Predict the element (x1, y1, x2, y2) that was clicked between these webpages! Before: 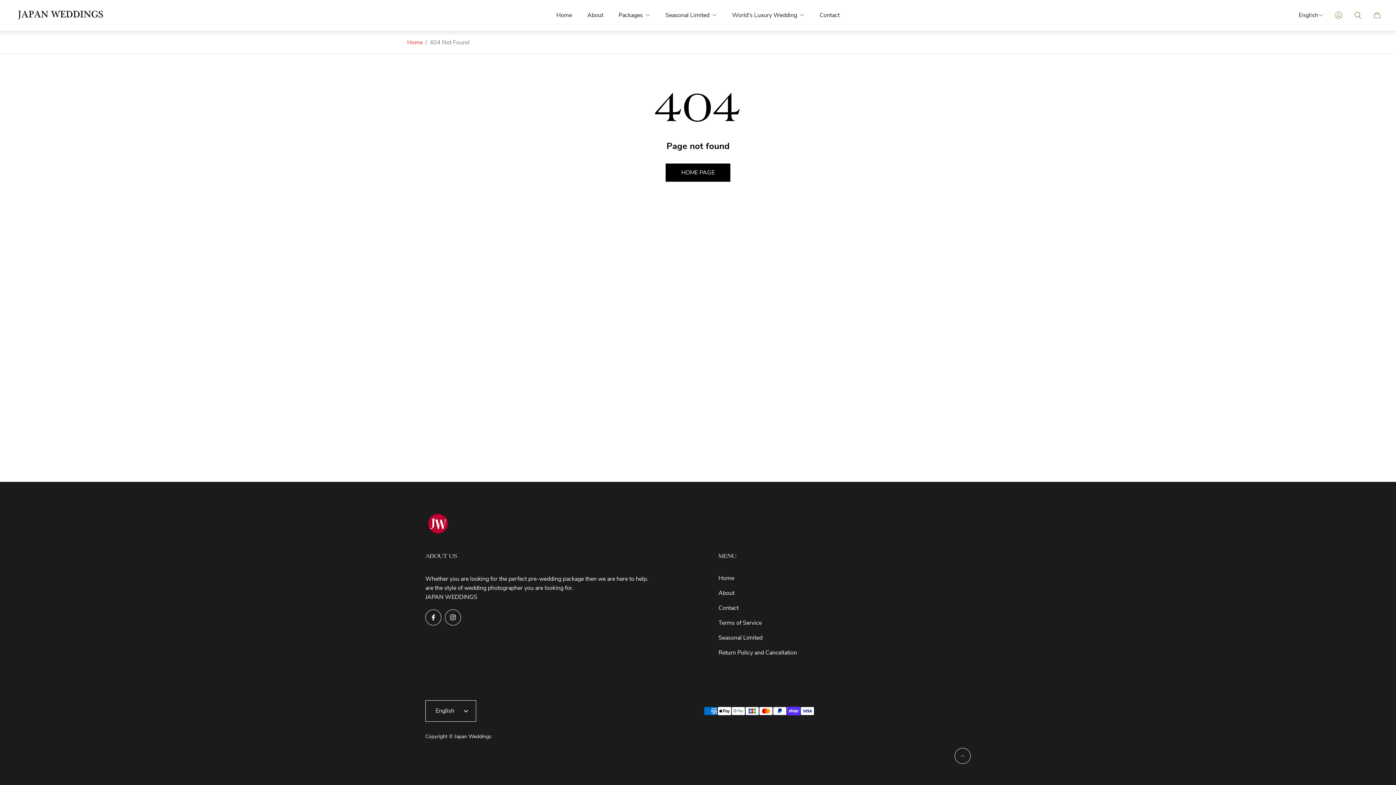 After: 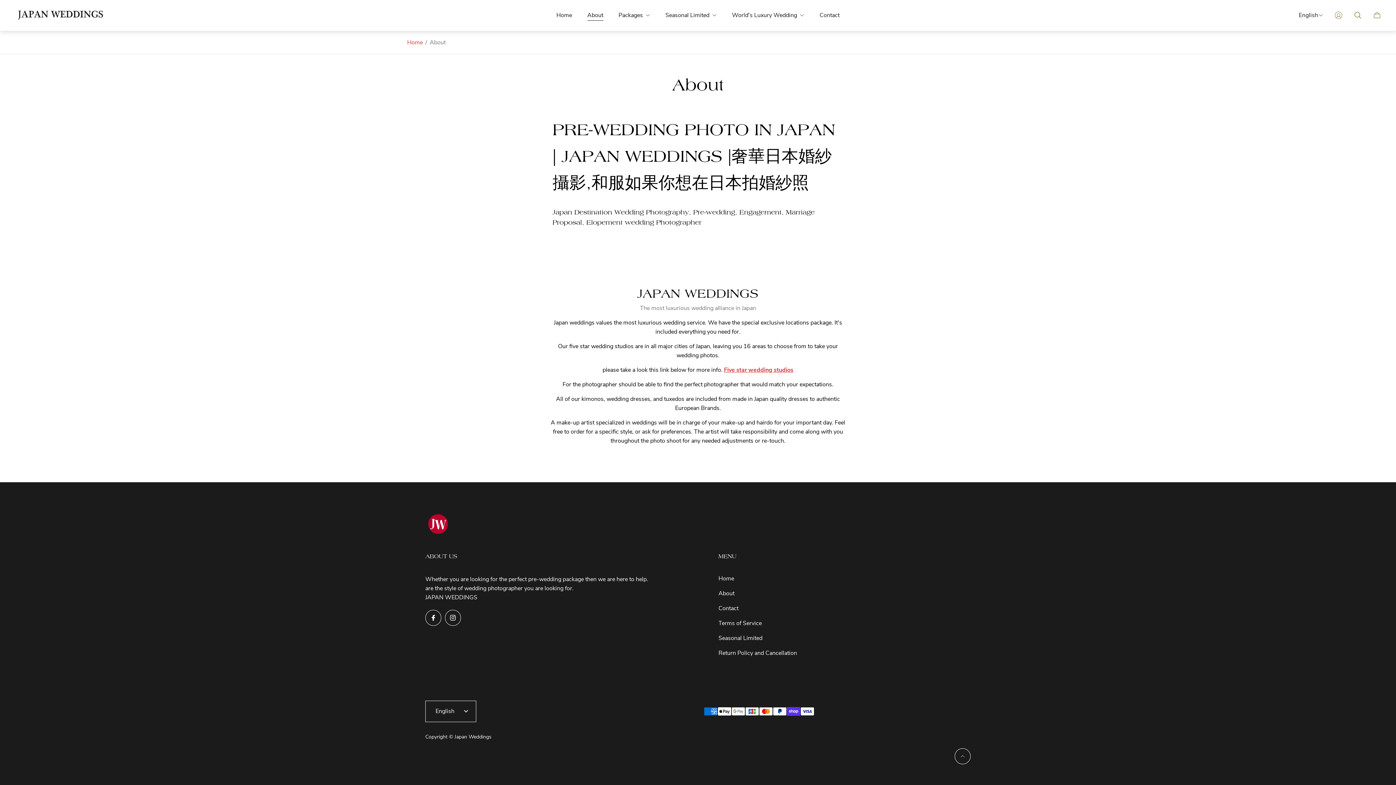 Action: bbox: (718, 589, 734, 597) label: About